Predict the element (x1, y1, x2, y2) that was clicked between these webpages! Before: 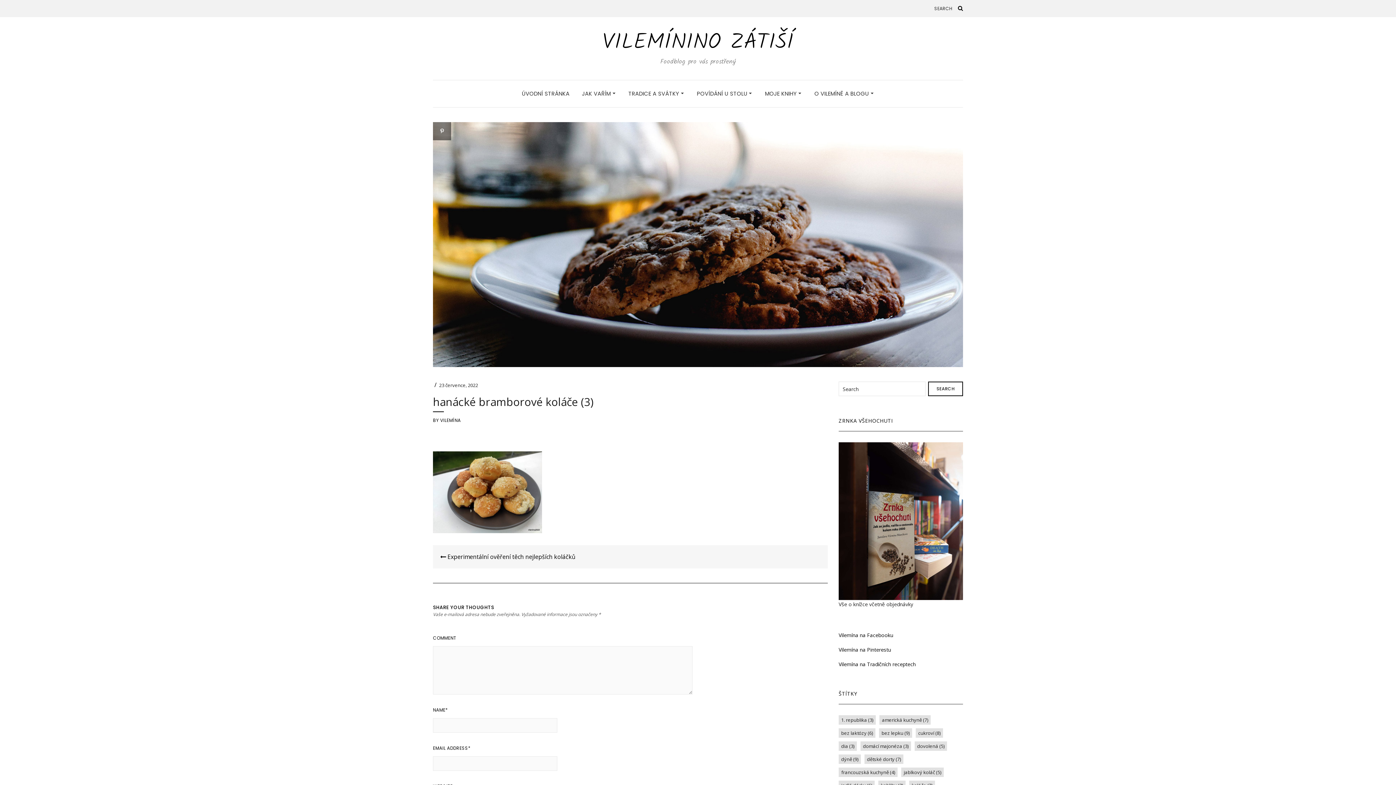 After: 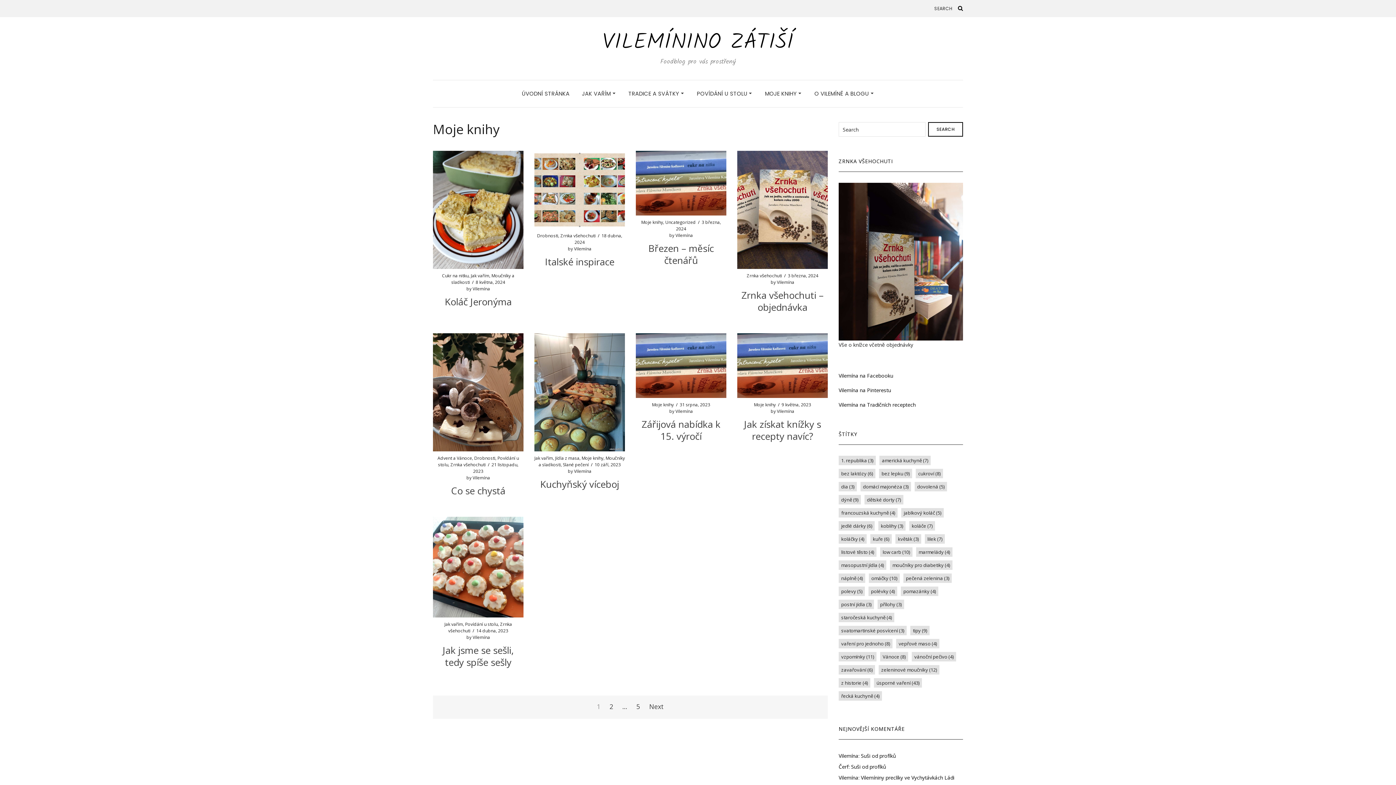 Action: bbox: (765, 80, 802, 107) label: MOJE KNIHY 